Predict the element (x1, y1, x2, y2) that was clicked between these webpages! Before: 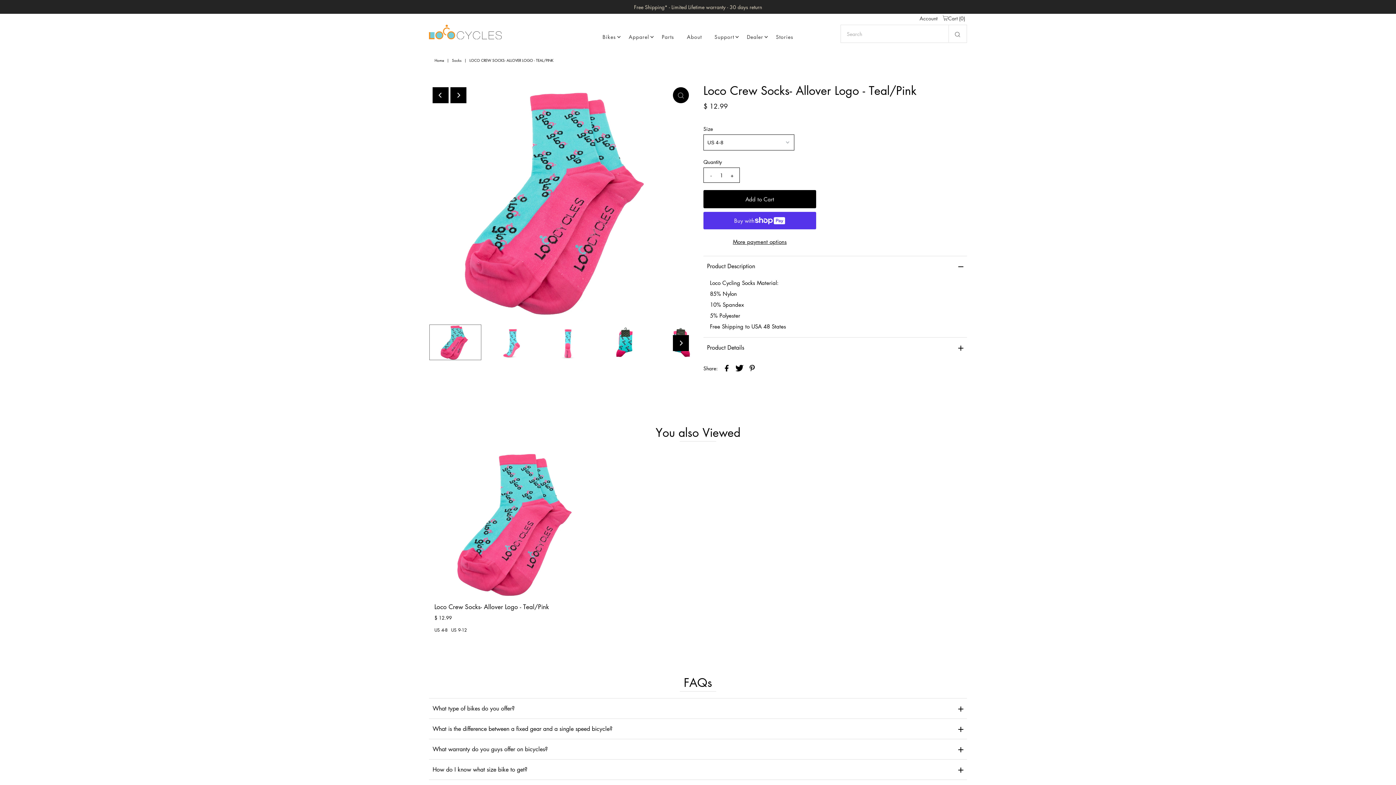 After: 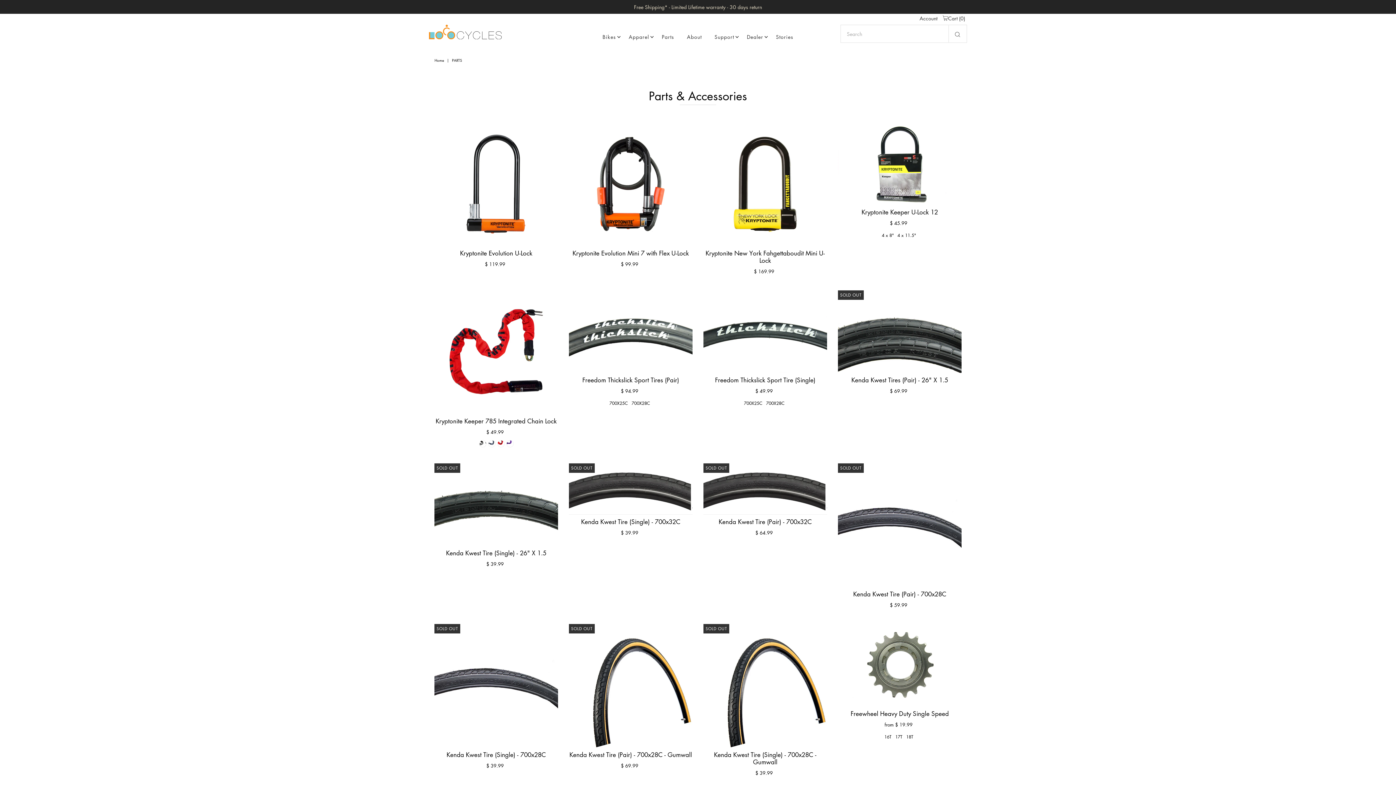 Action: bbox: (656, 21, 679, 45) label: Parts